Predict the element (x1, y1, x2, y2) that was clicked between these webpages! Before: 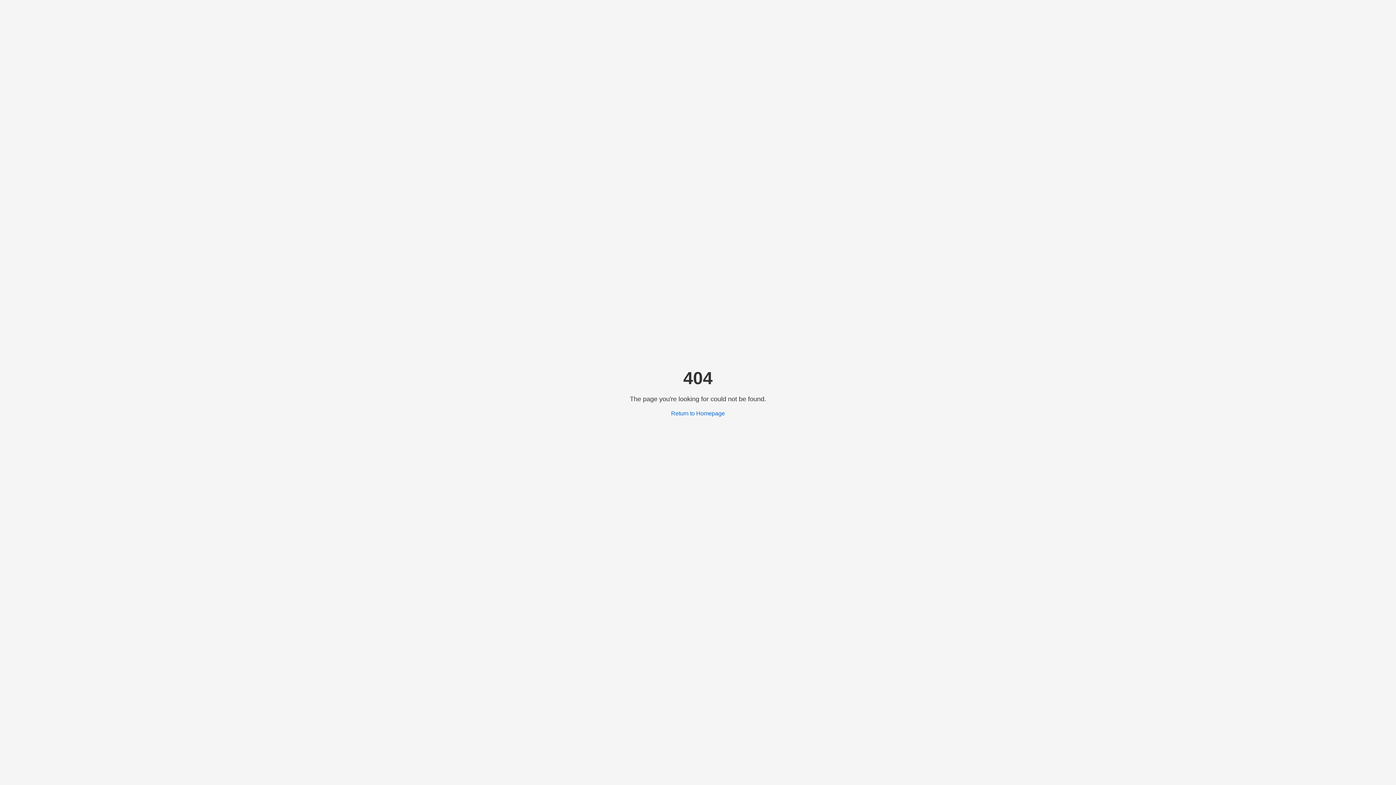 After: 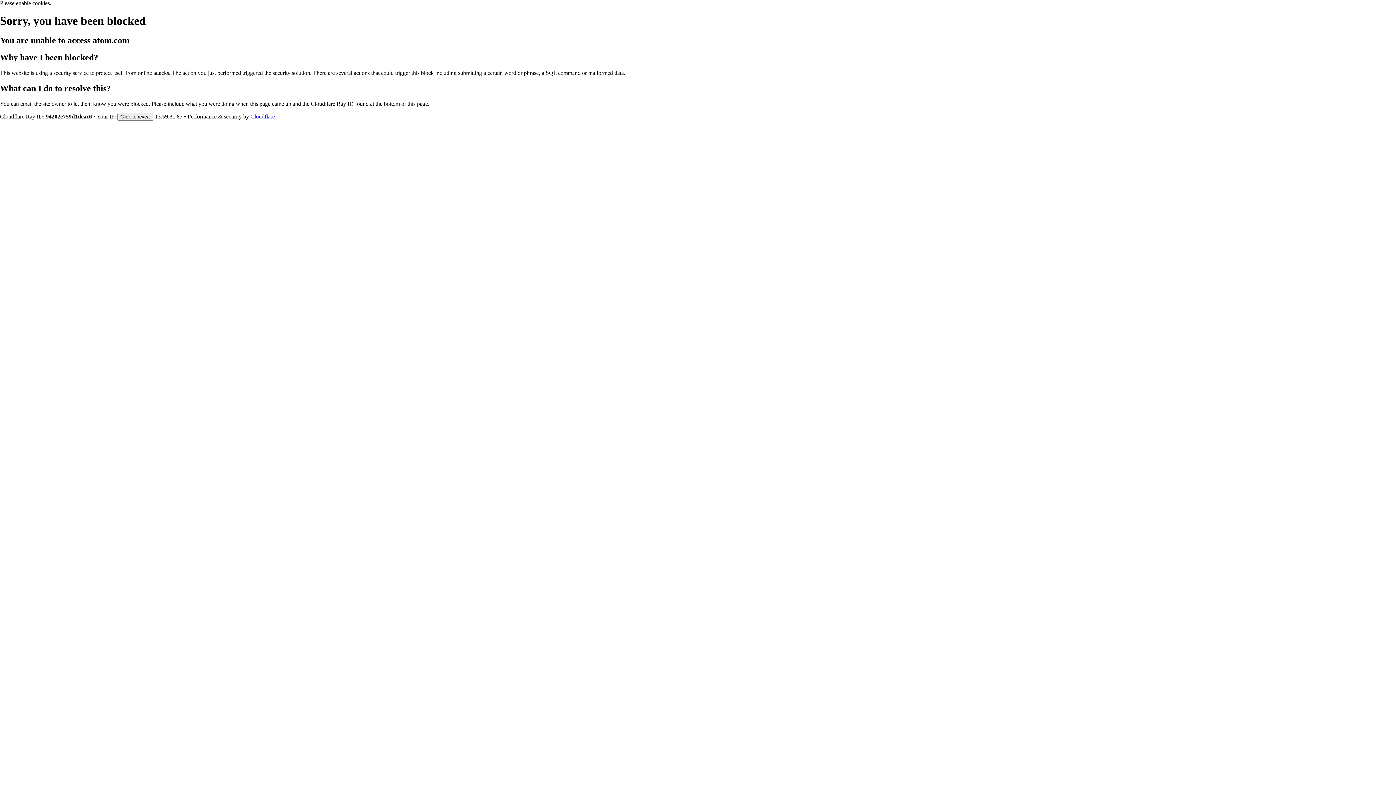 Action: bbox: (671, 410, 725, 416) label: Return to Homepage